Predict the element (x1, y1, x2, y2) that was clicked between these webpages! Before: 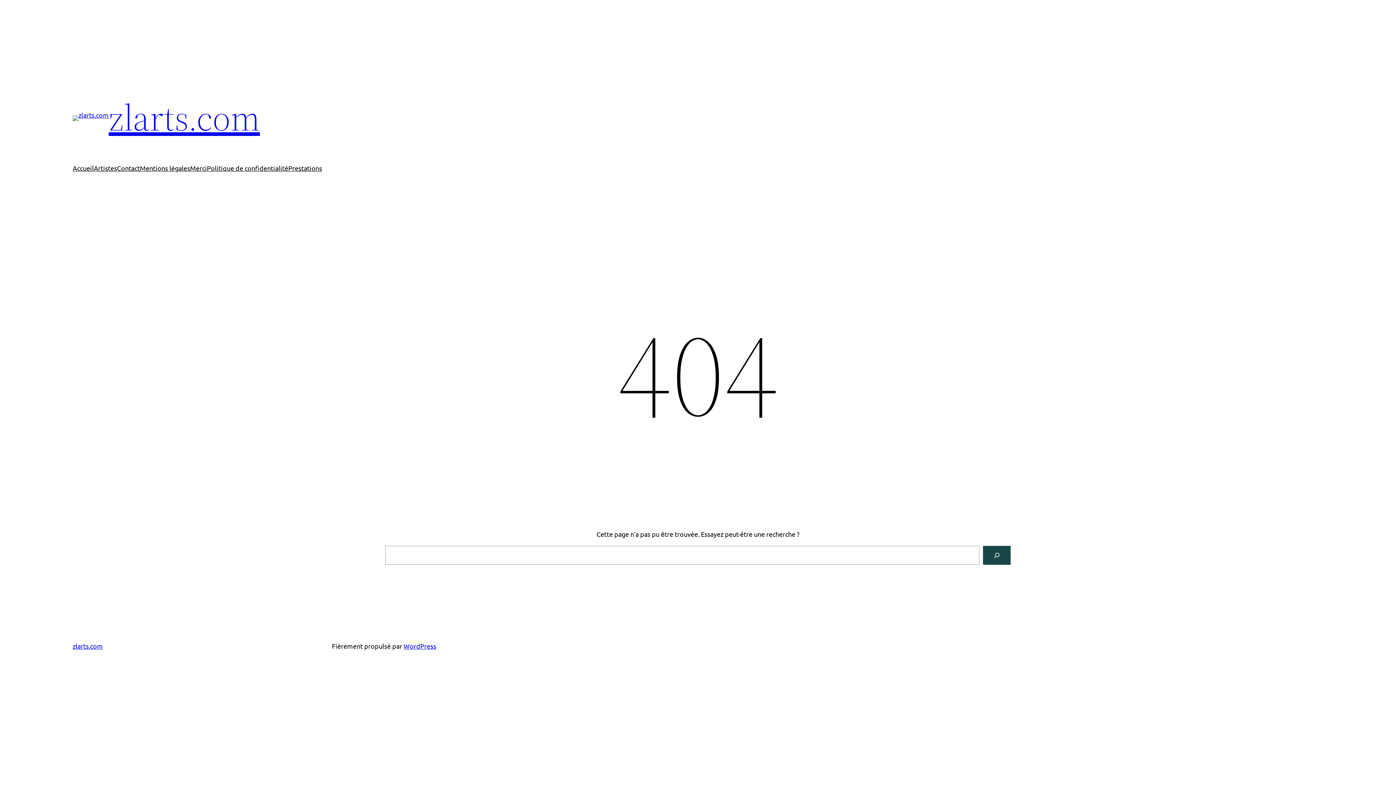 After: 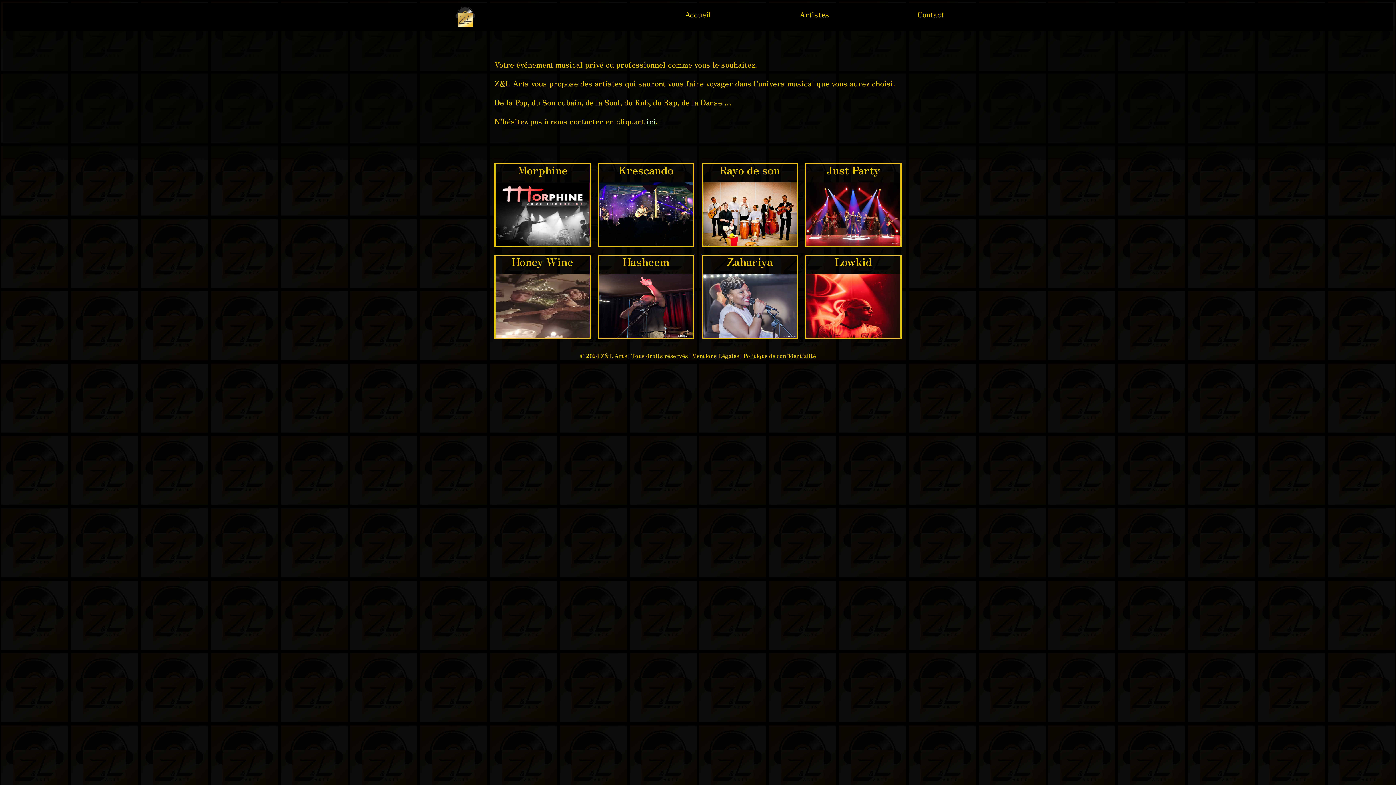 Action: label: Accueil bbox: (72, 163, 93, 173)